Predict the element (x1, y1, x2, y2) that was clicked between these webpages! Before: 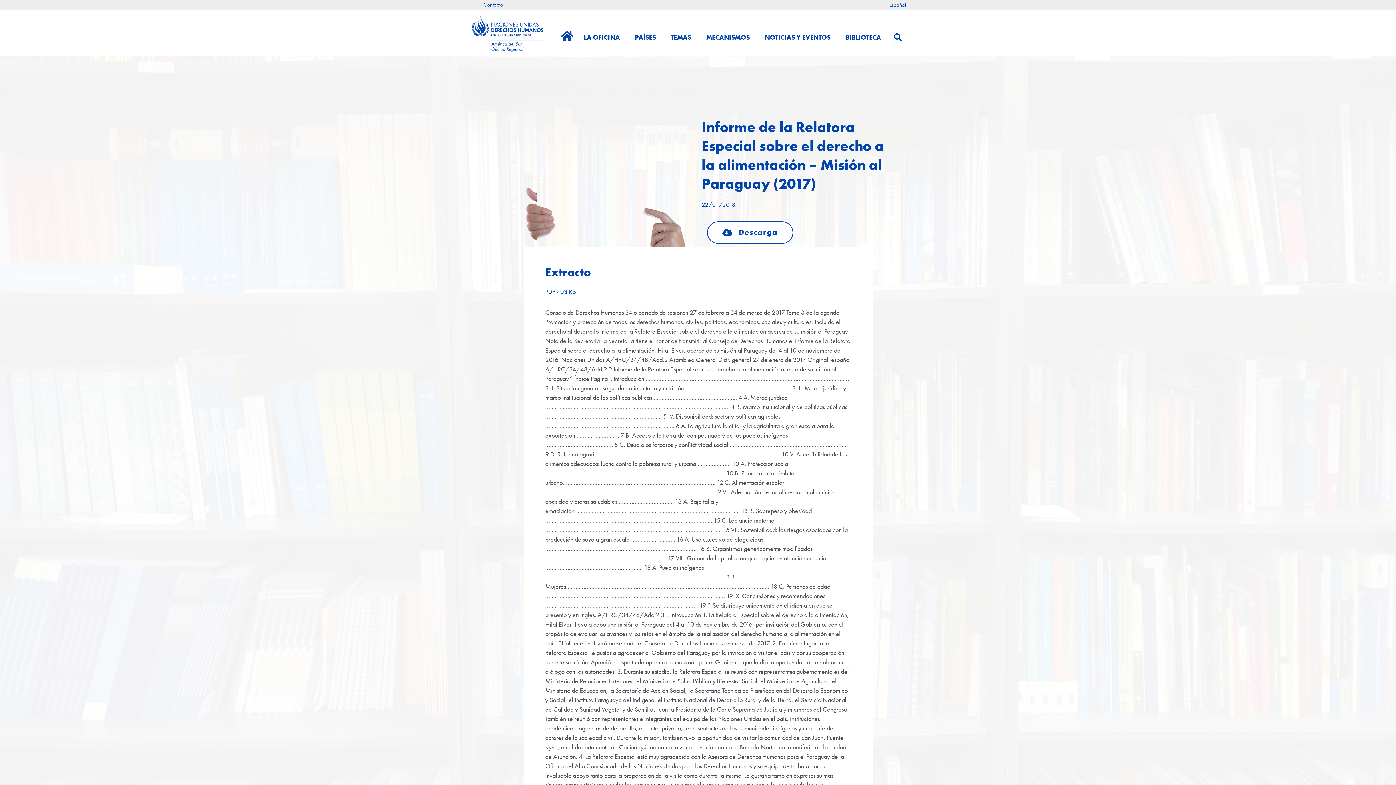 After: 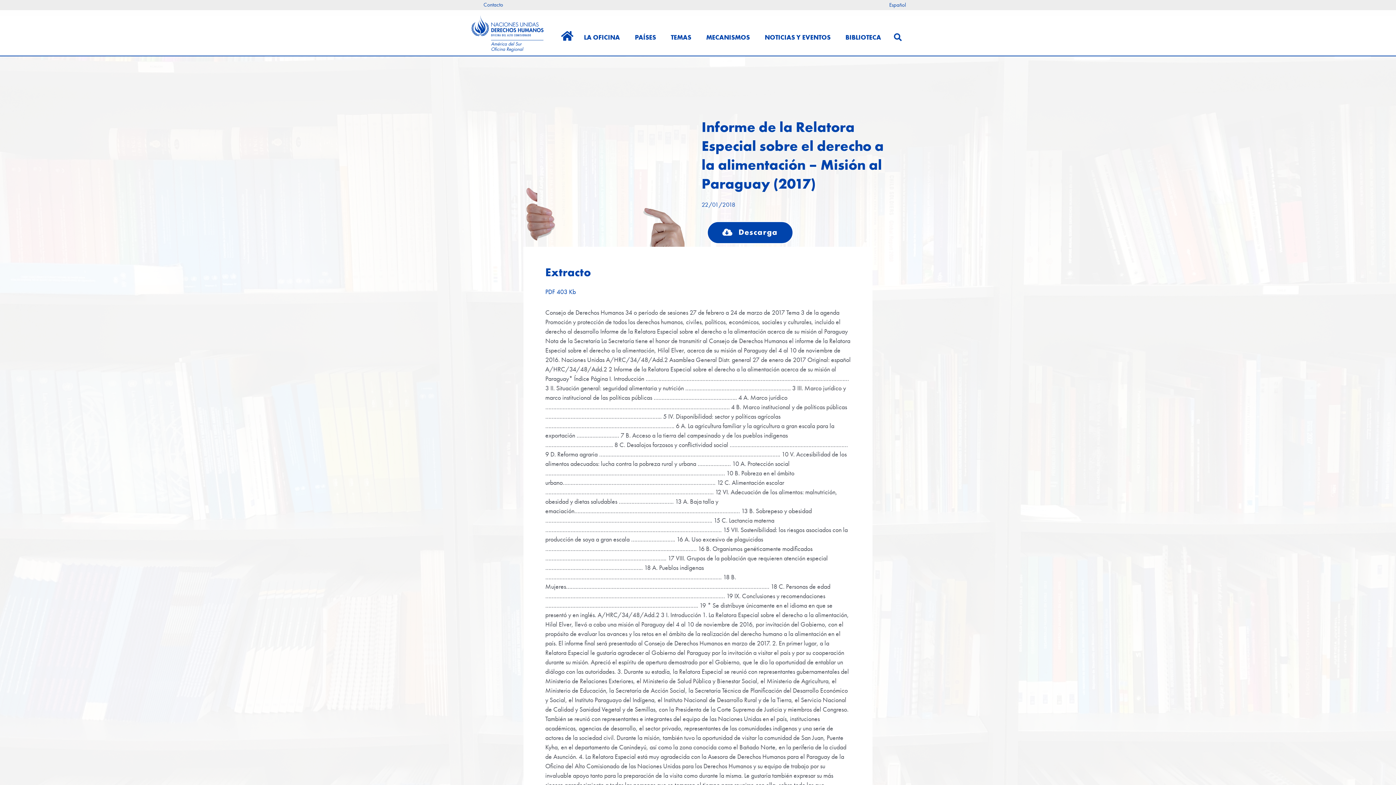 Action: label: Descarga bbox: (707, 221, 793, 243)